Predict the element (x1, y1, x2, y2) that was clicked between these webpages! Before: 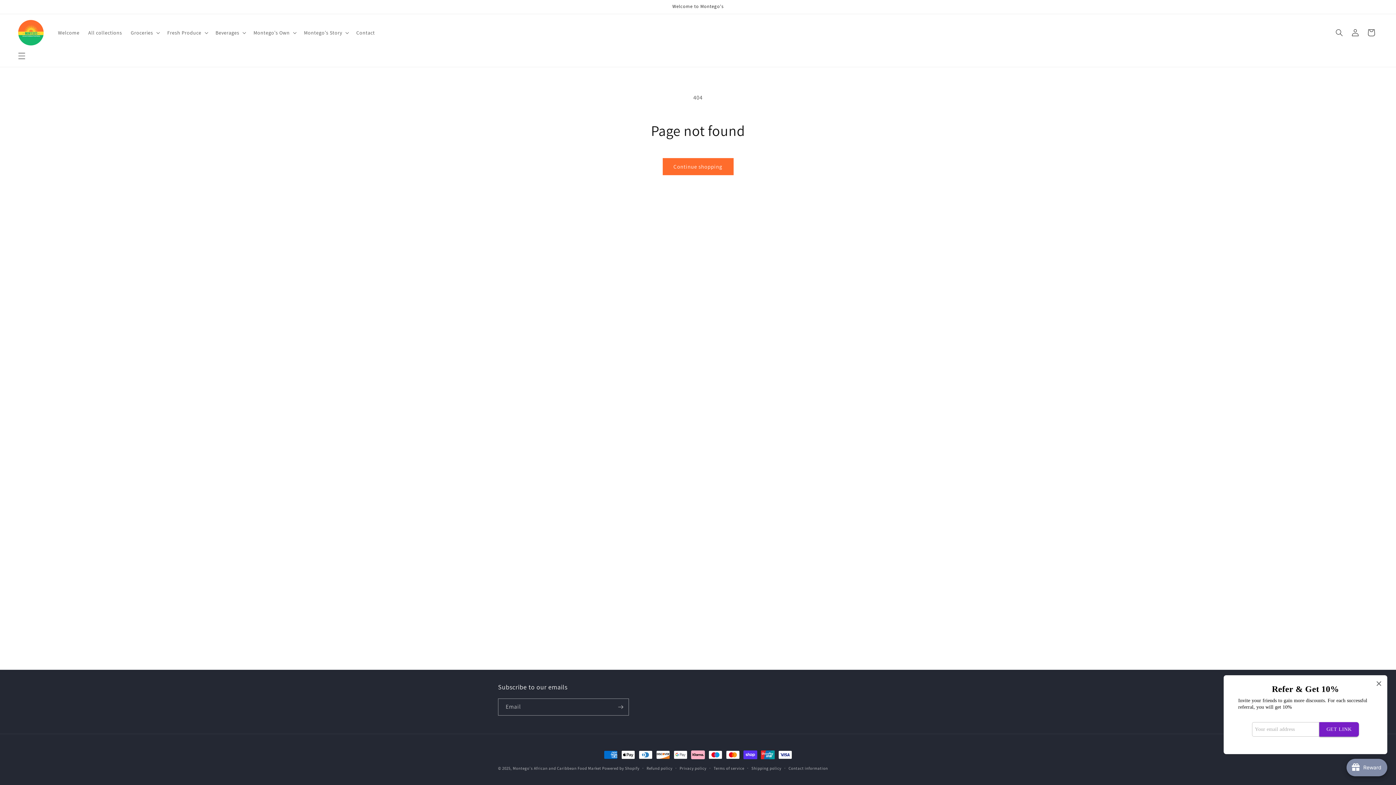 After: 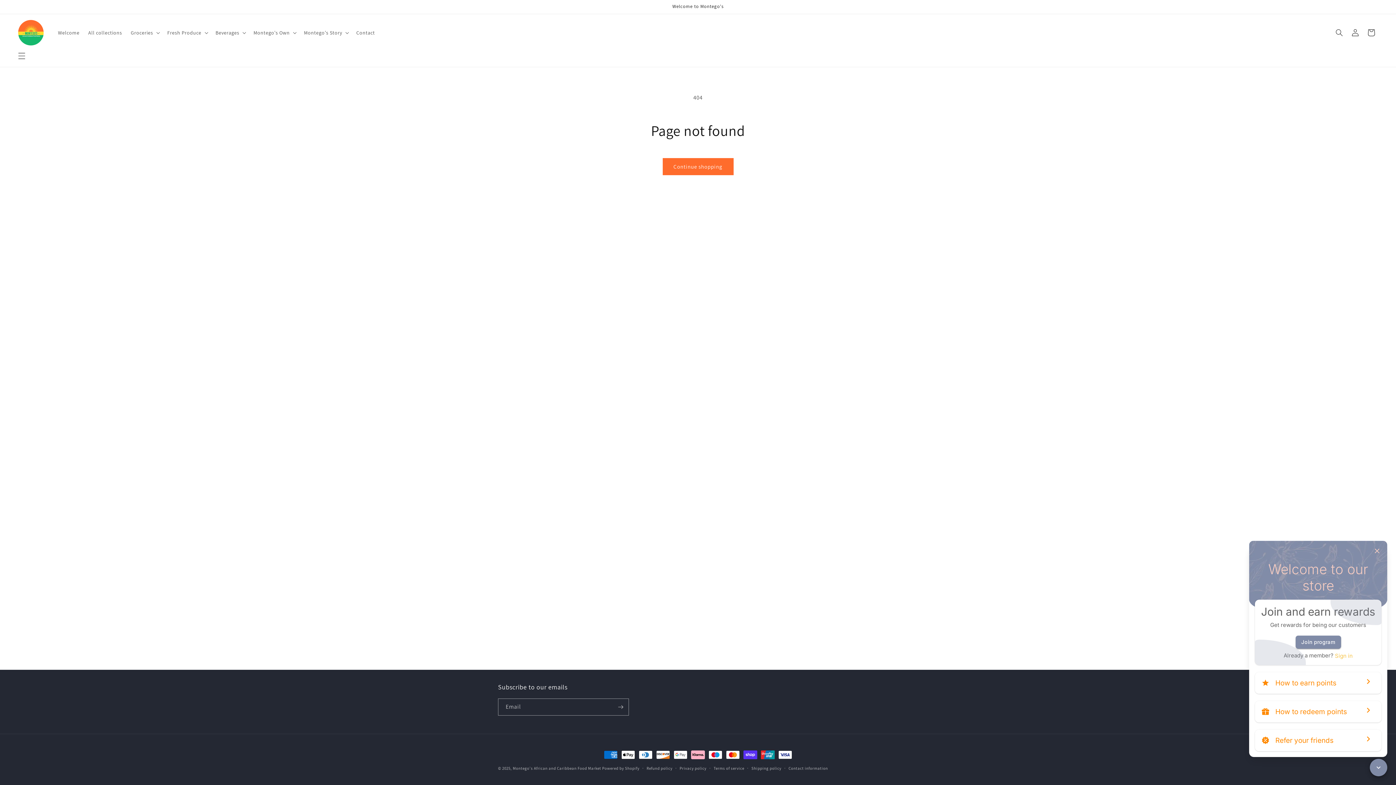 Action: bbox: (1346, 759, 1387, 776) label: Open Joy popup